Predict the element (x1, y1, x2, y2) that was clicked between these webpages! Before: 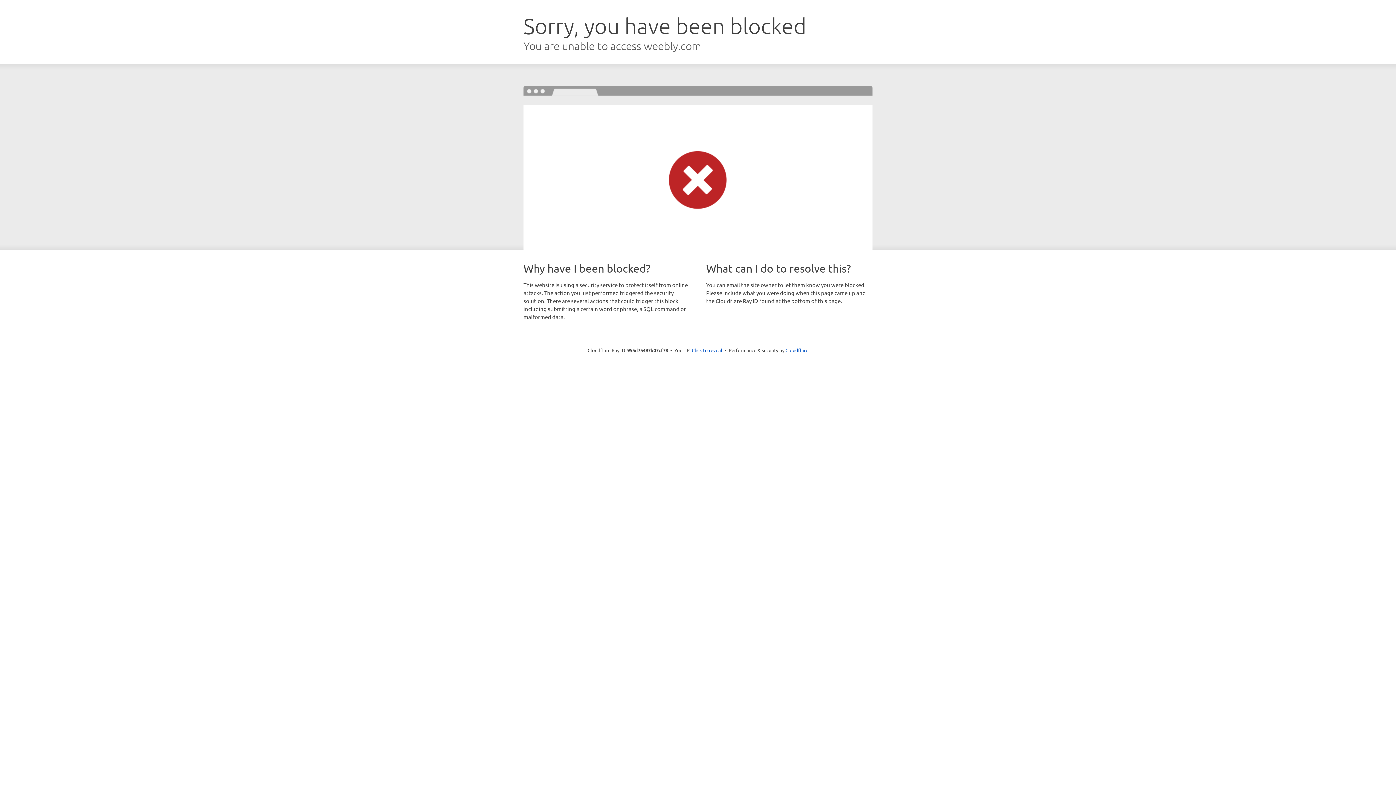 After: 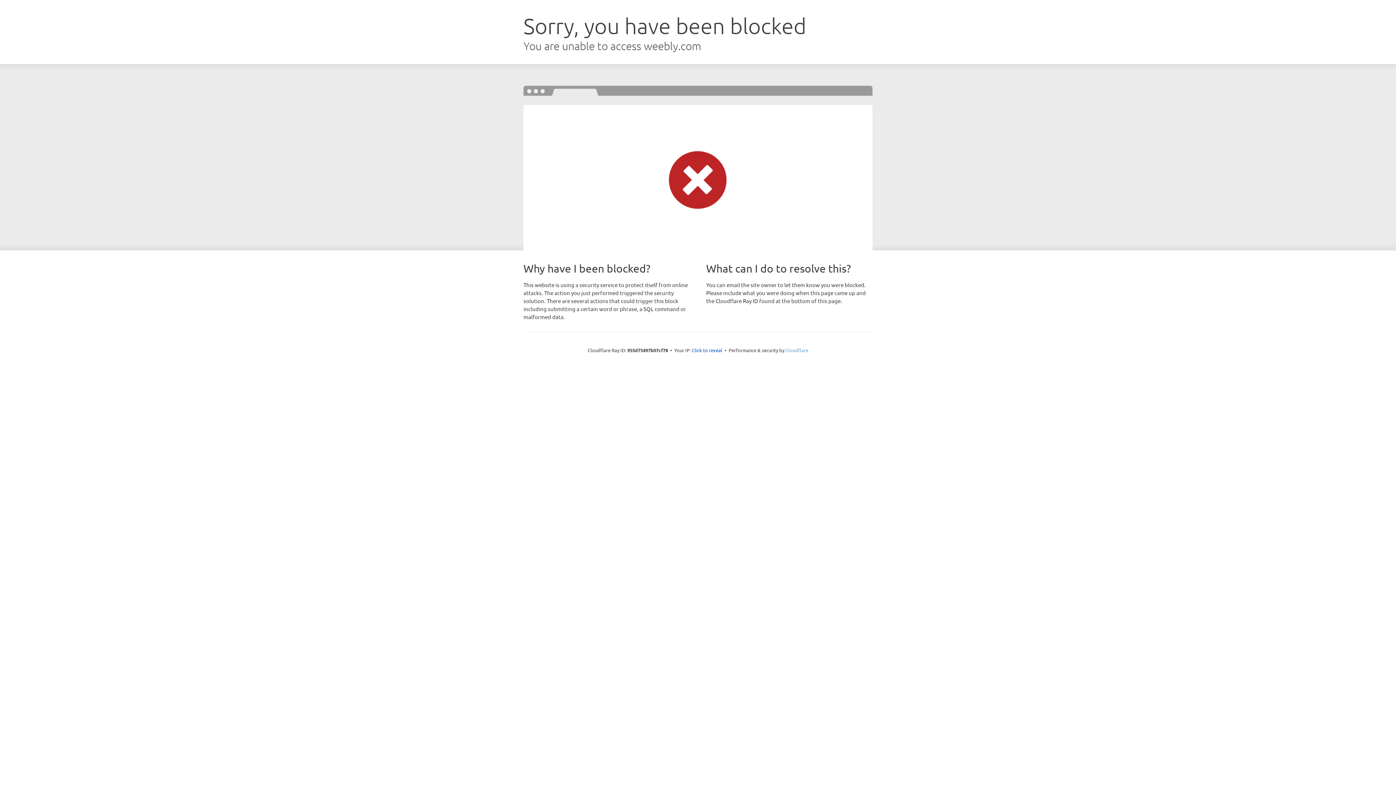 Action: label: Cloudflare bbox: (785, 347, 808, 353)